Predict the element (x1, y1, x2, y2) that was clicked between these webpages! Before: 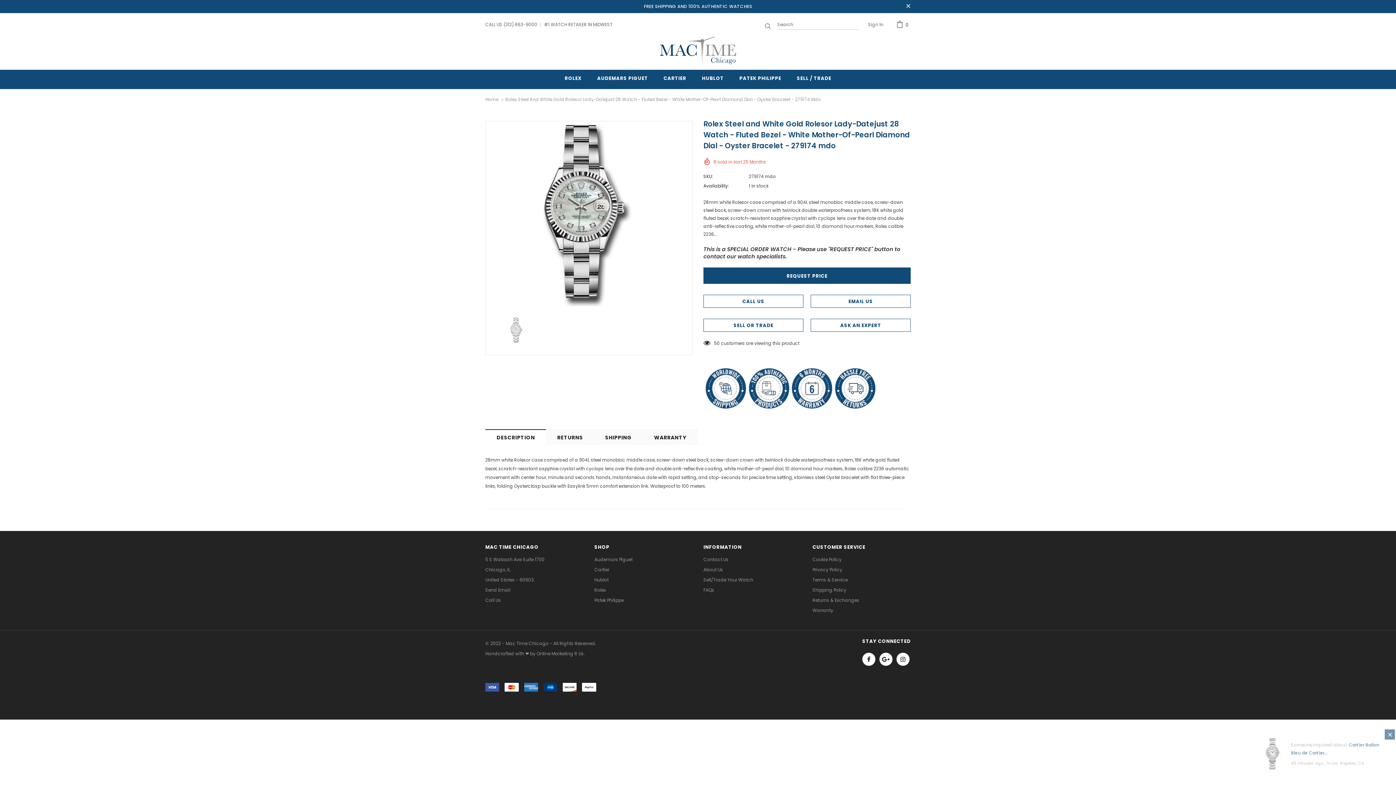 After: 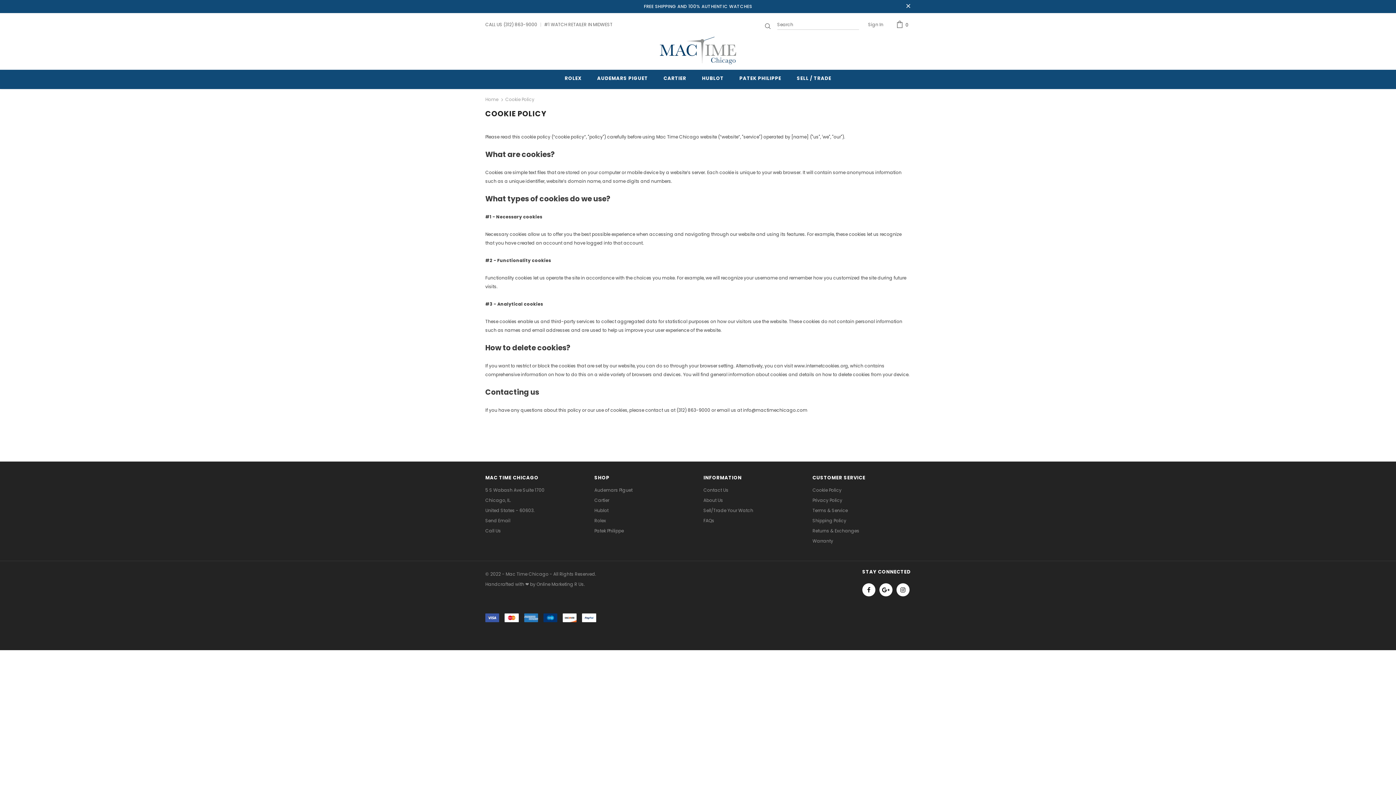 Action: label: Cookie Policy bbox: (812, 554, 841, 564)